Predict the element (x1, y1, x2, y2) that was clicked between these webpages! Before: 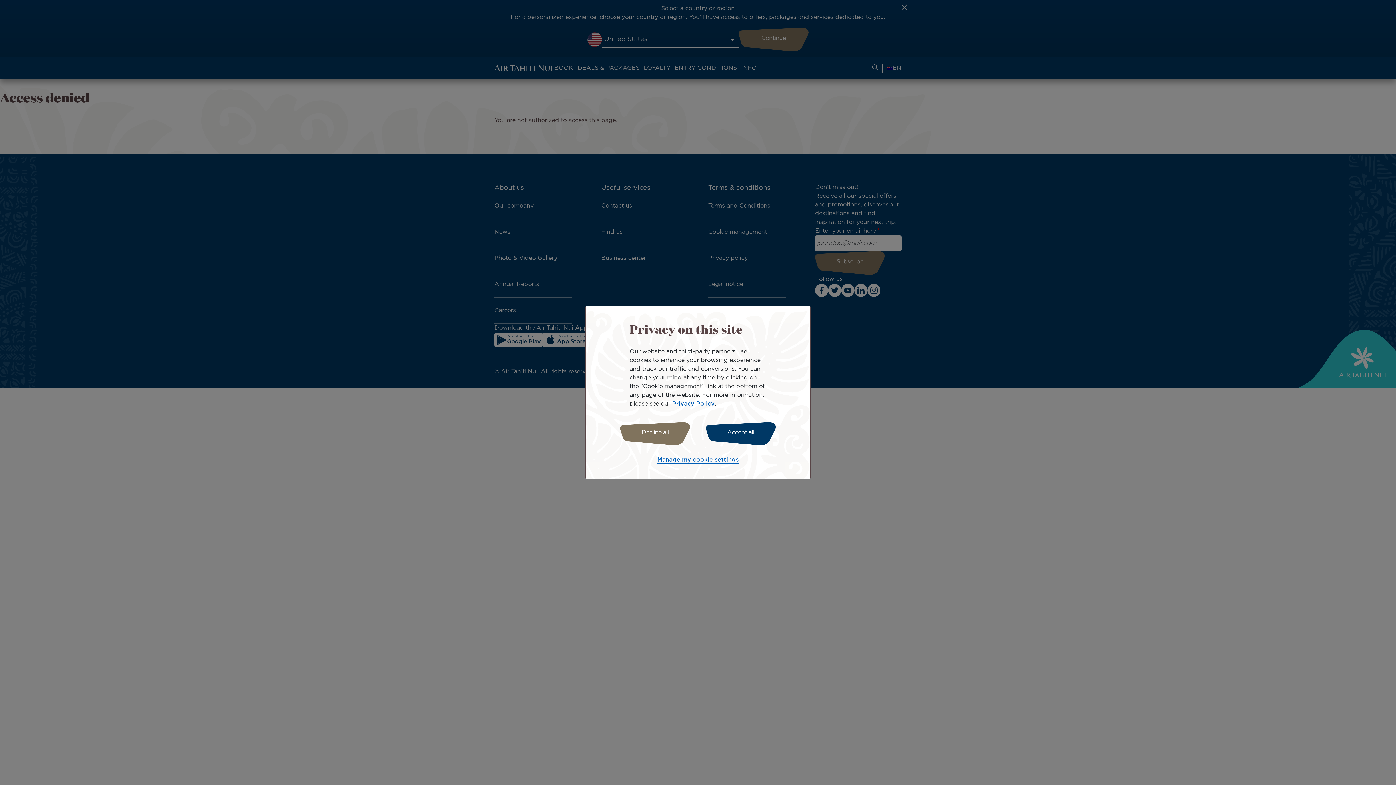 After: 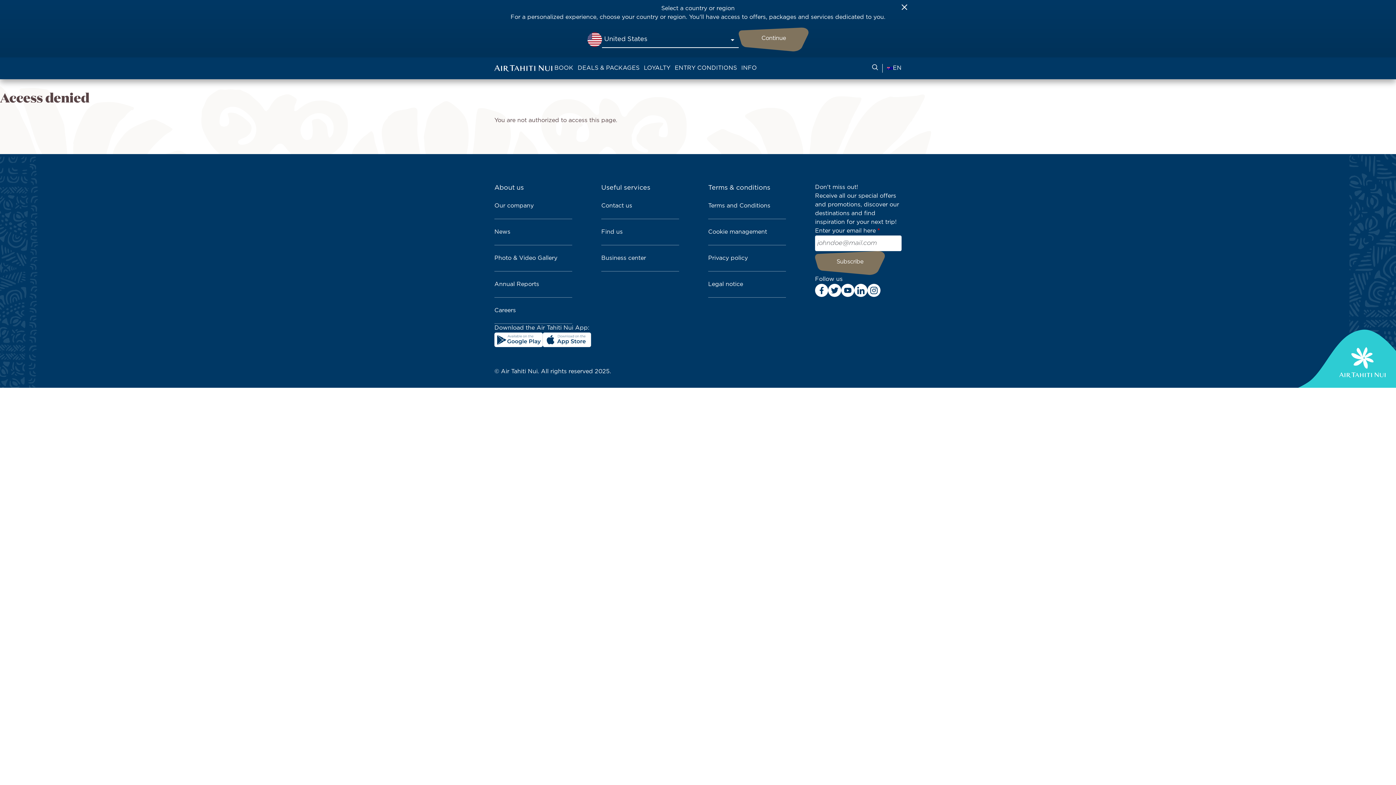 Action: label: Decline all bbox: (620, 422, 690, 445)